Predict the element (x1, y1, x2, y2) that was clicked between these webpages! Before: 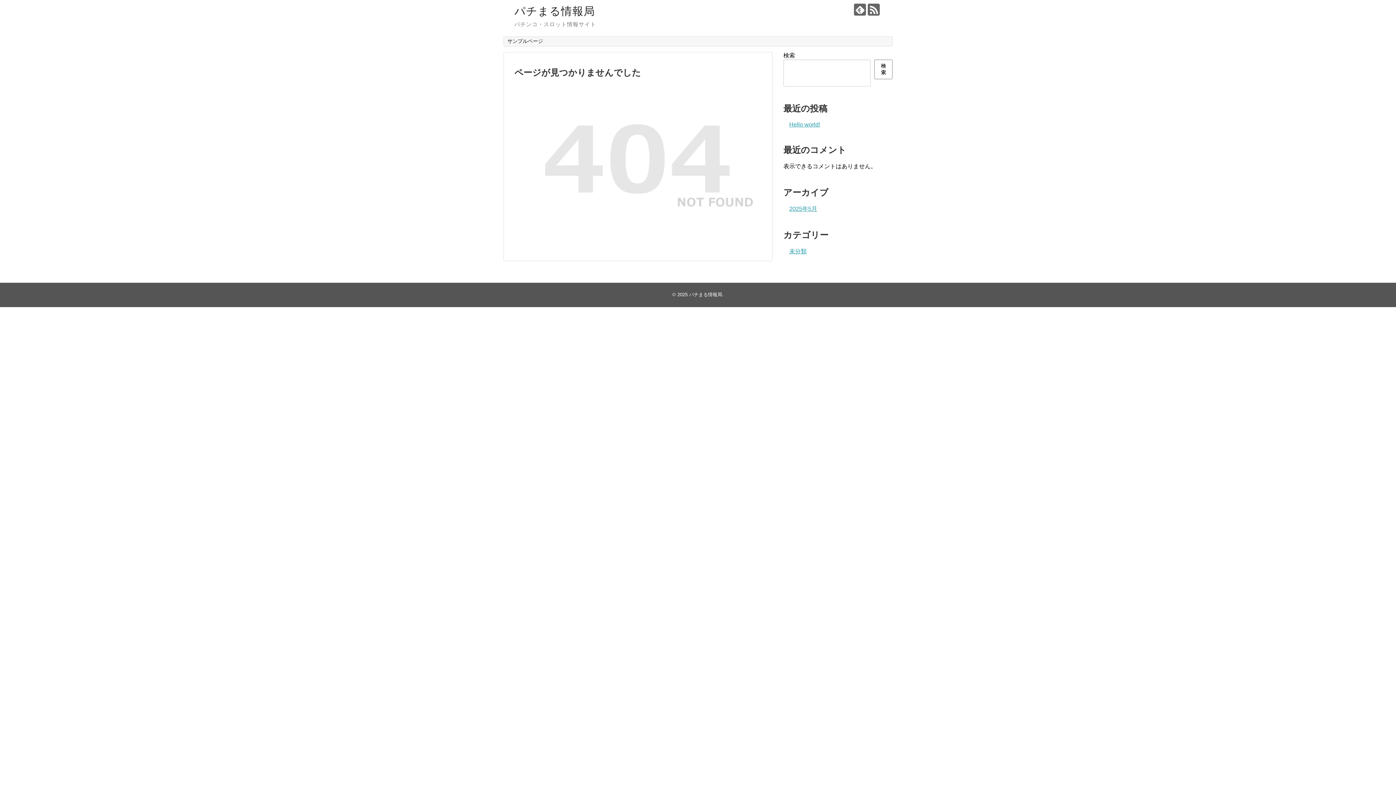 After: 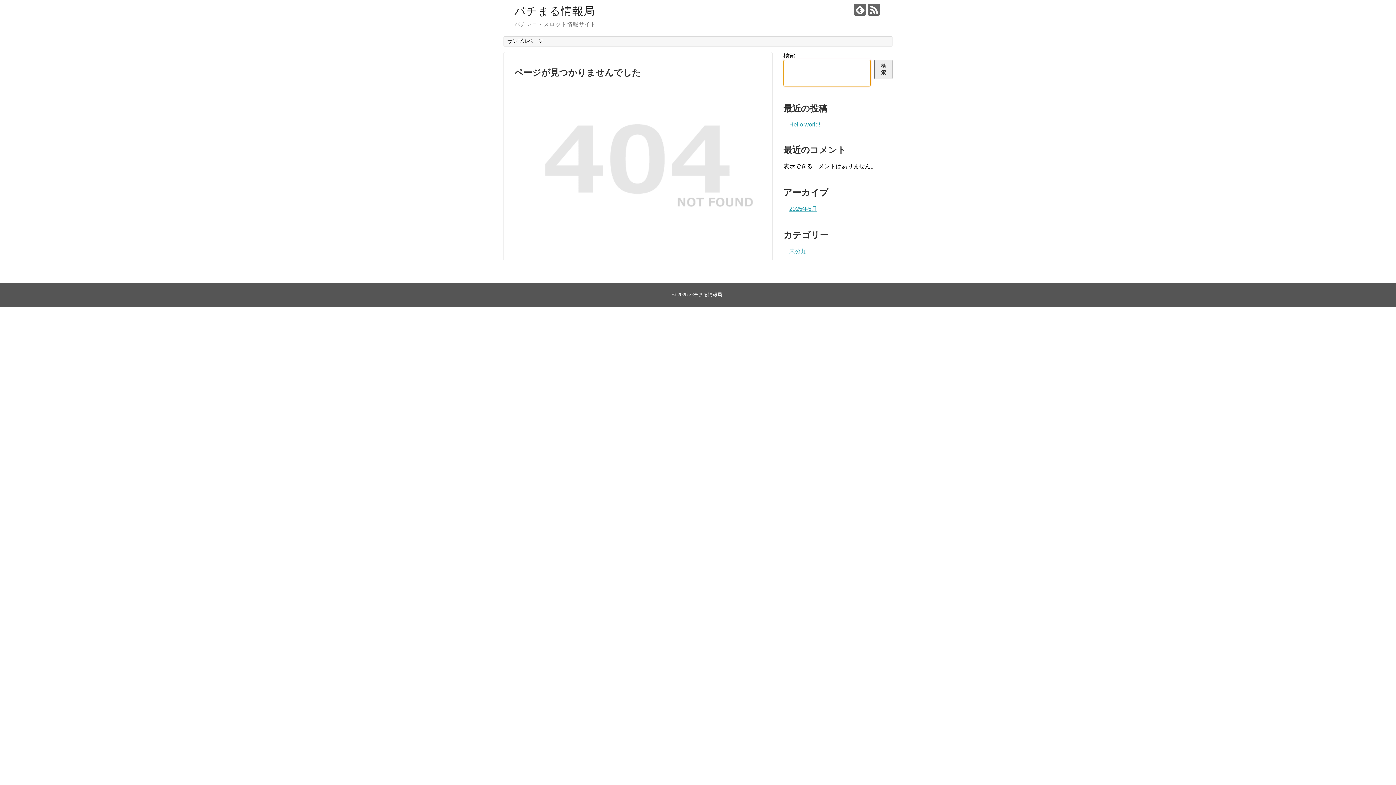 Action: bbox: (874, 59, 892, 79) label: 検索